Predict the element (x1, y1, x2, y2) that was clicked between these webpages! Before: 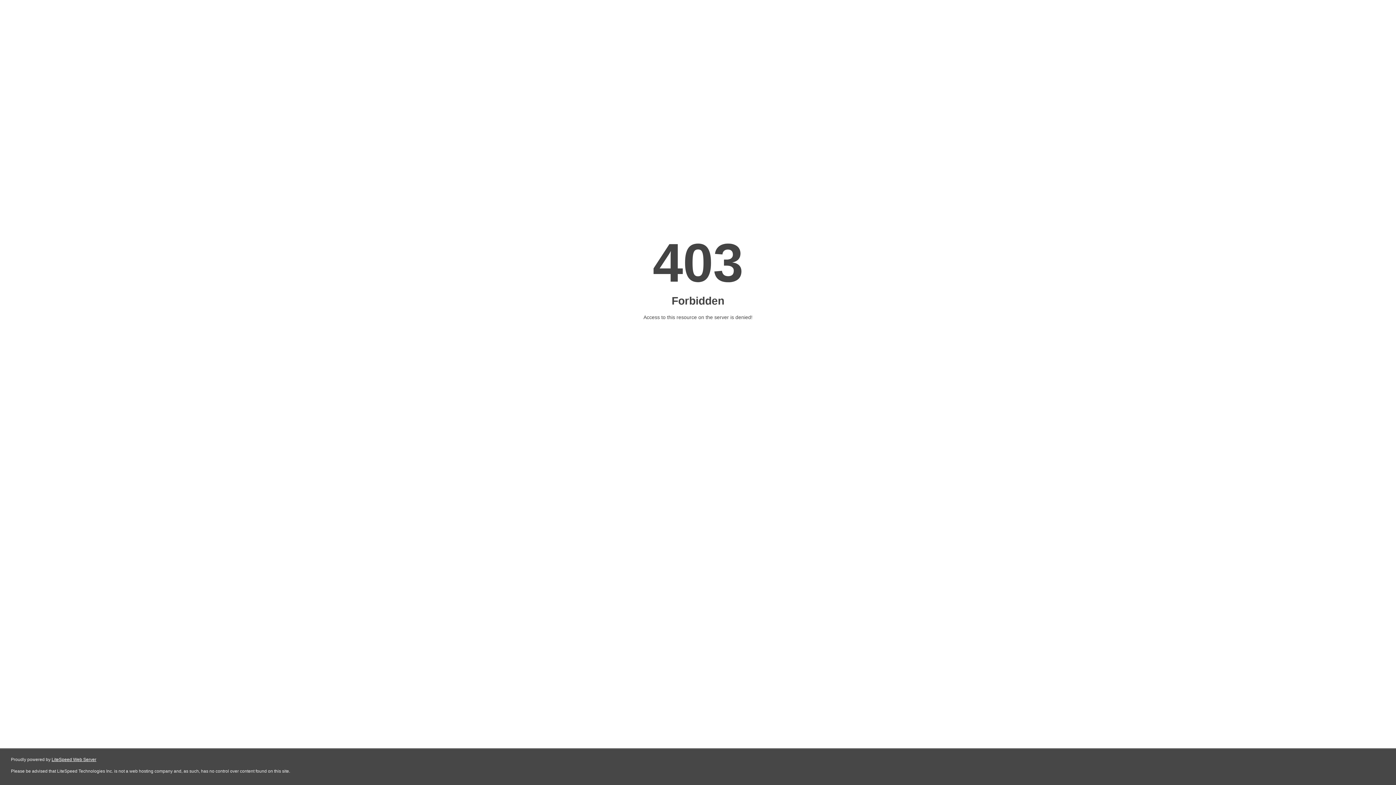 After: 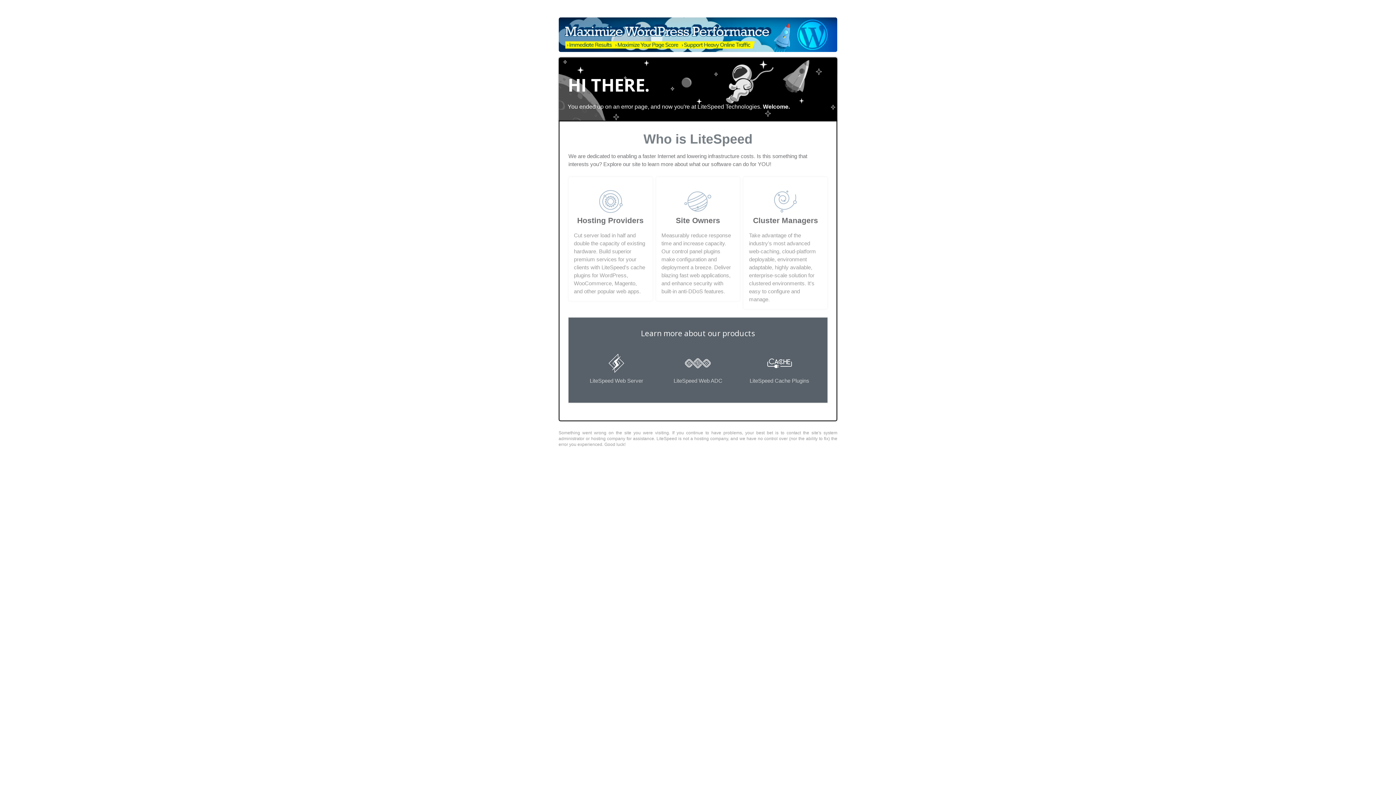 Action: label: LiteSpeed Web Server bbox: (51, 757, 96, 762)